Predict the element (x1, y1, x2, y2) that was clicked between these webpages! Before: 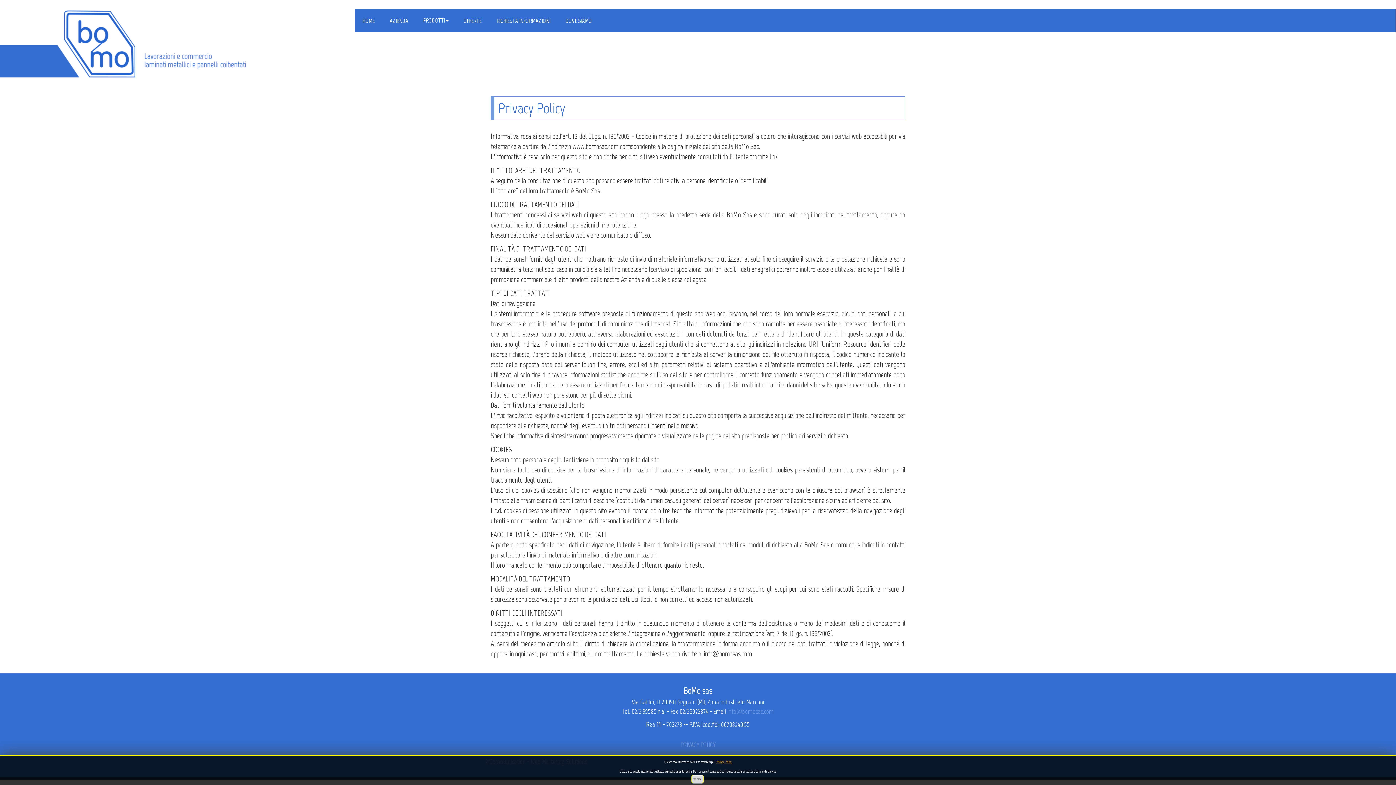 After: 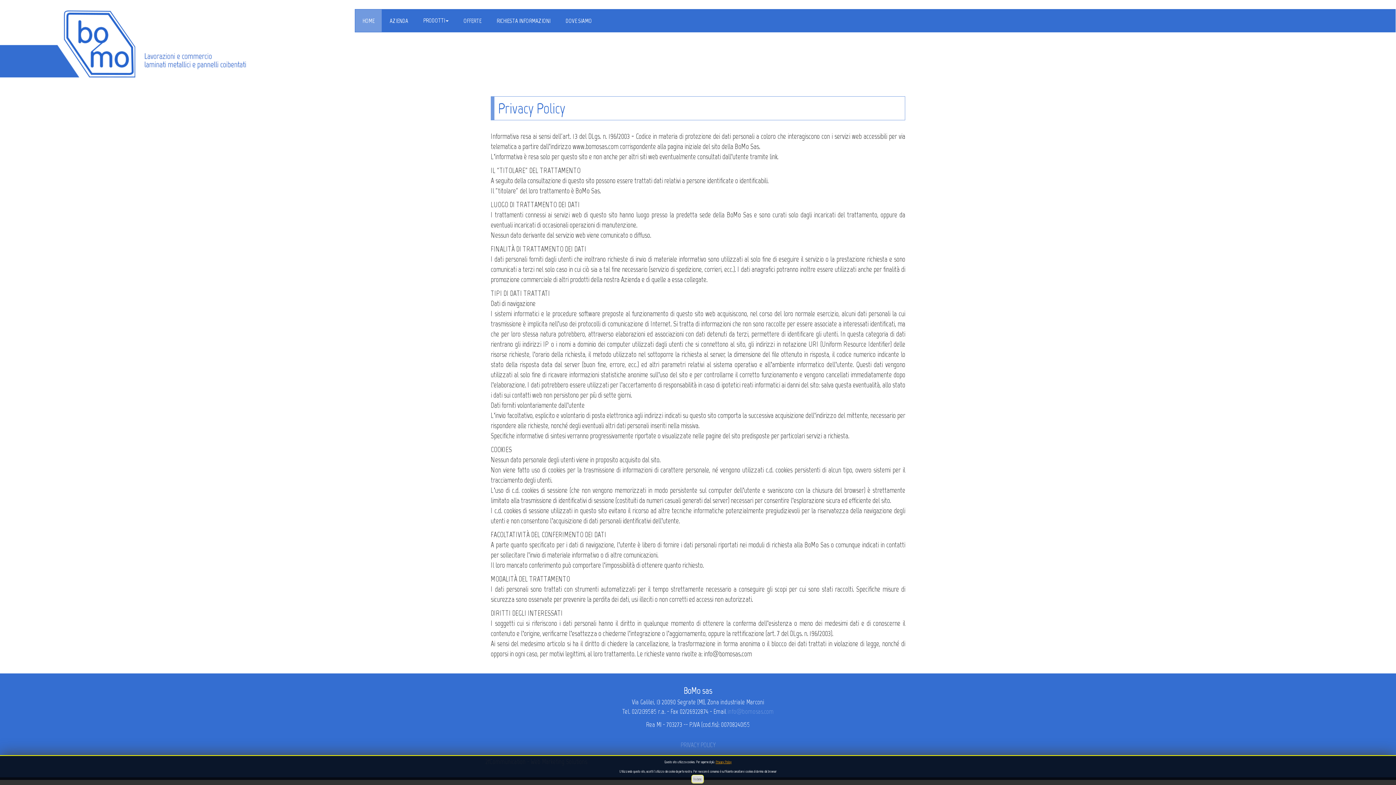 Action: label: Privacy Policy bbox: (715, 760, 731, 764)